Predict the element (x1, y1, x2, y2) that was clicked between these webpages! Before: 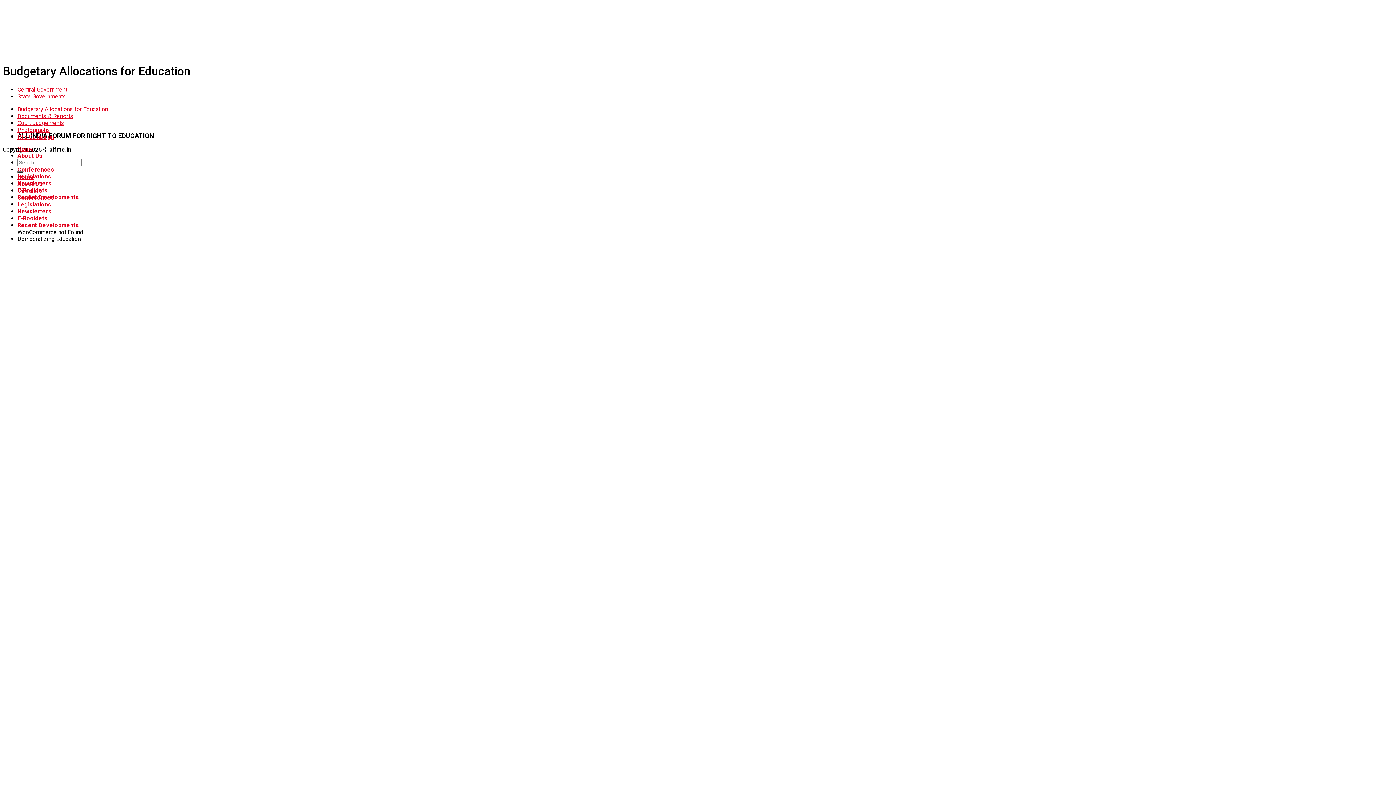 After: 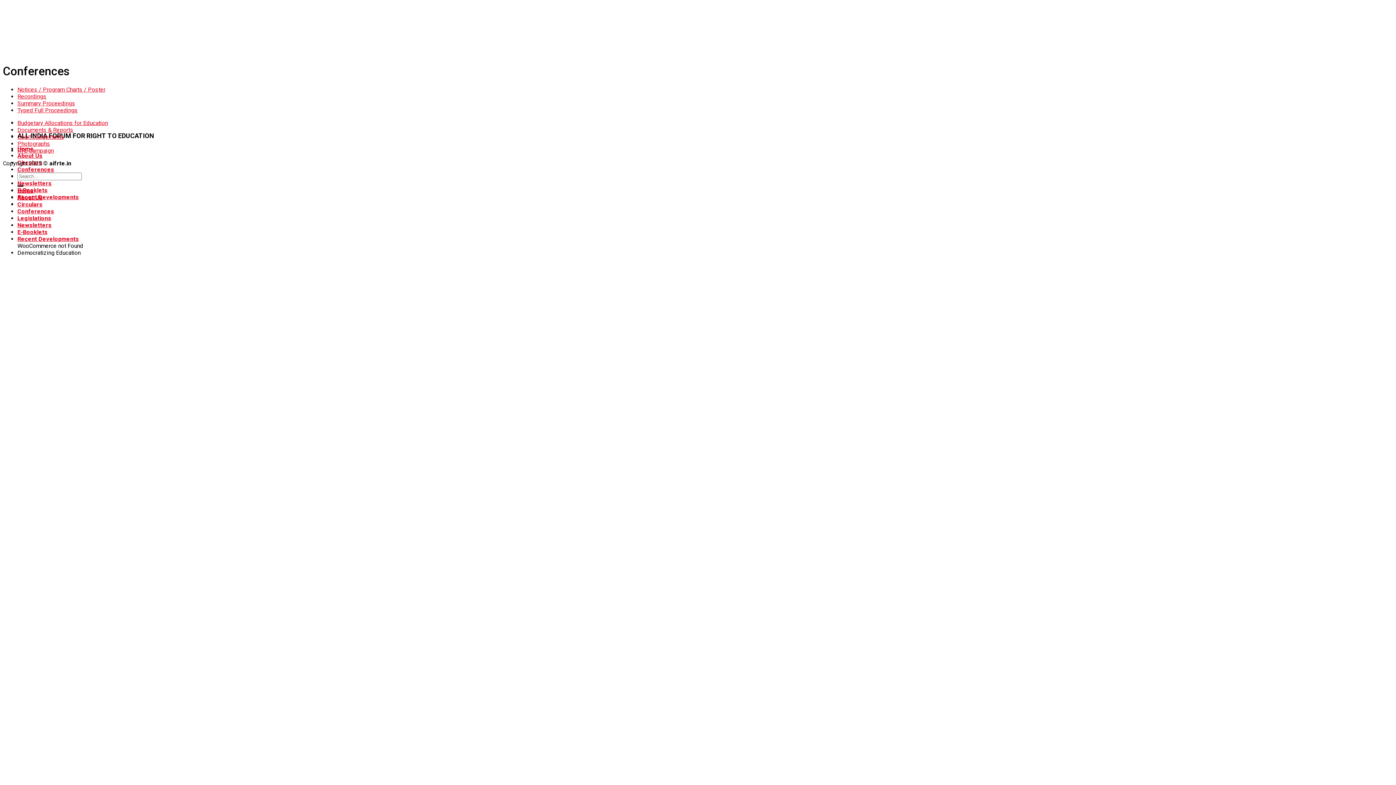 Action: label: Conferences bbox: (17, 194, 54, 201)